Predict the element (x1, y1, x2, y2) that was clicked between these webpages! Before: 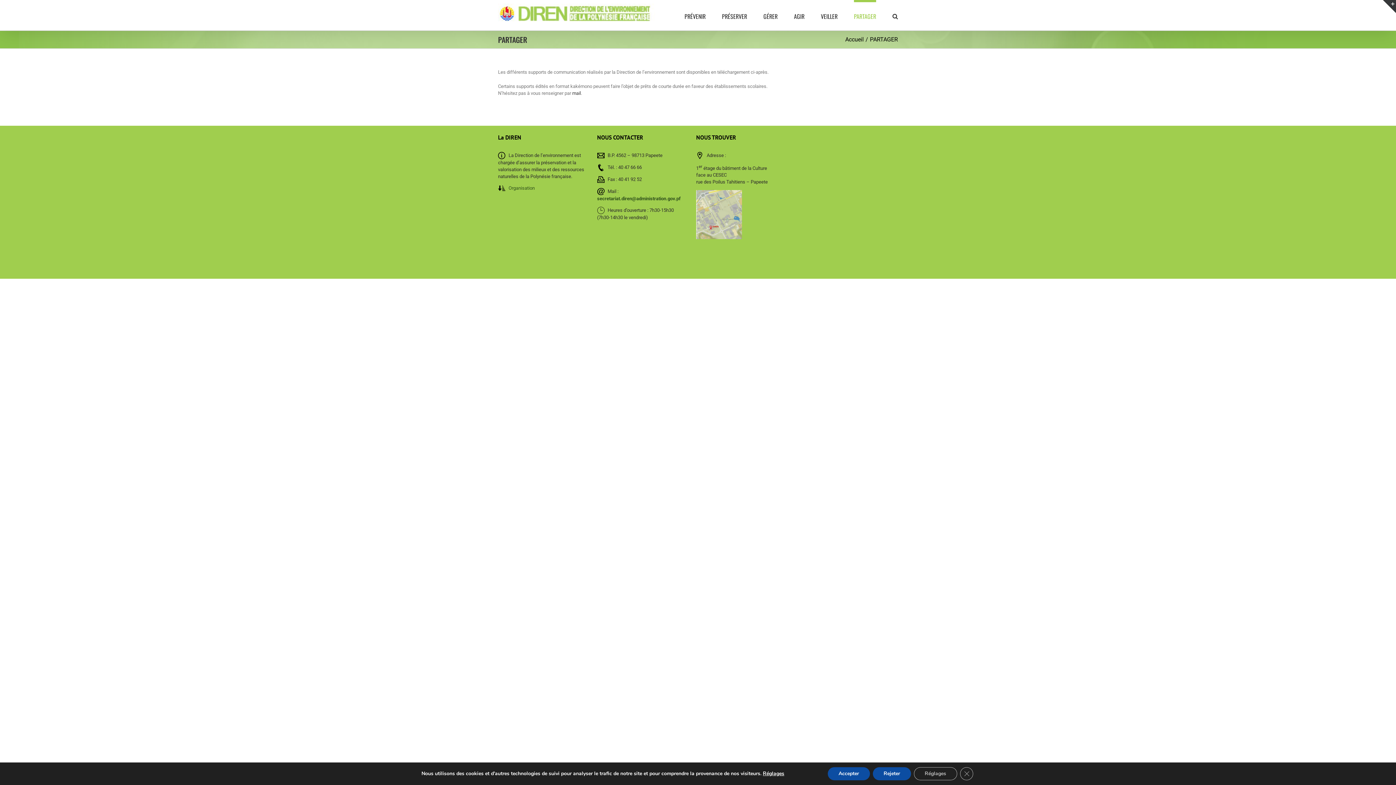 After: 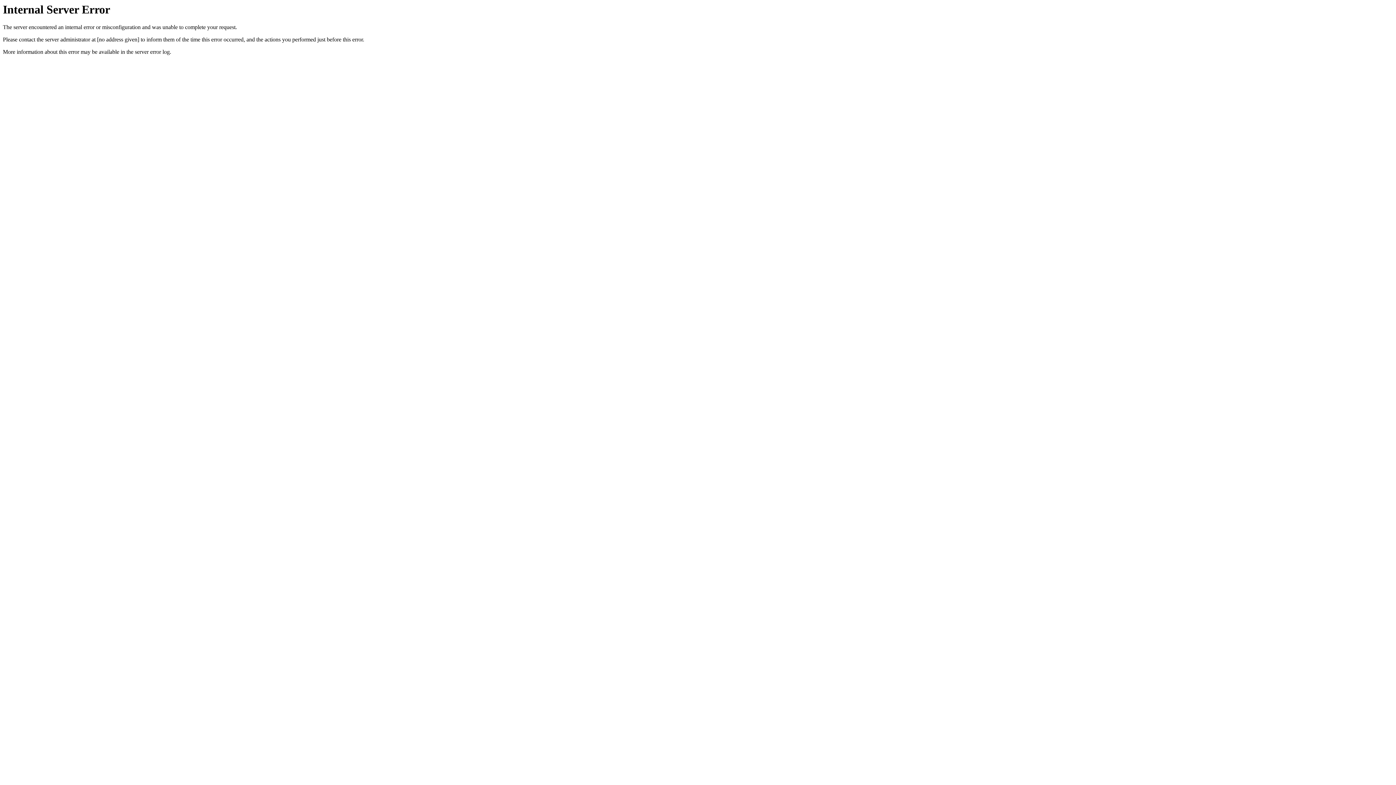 Action: bbox: (696, 191, 742, 196)